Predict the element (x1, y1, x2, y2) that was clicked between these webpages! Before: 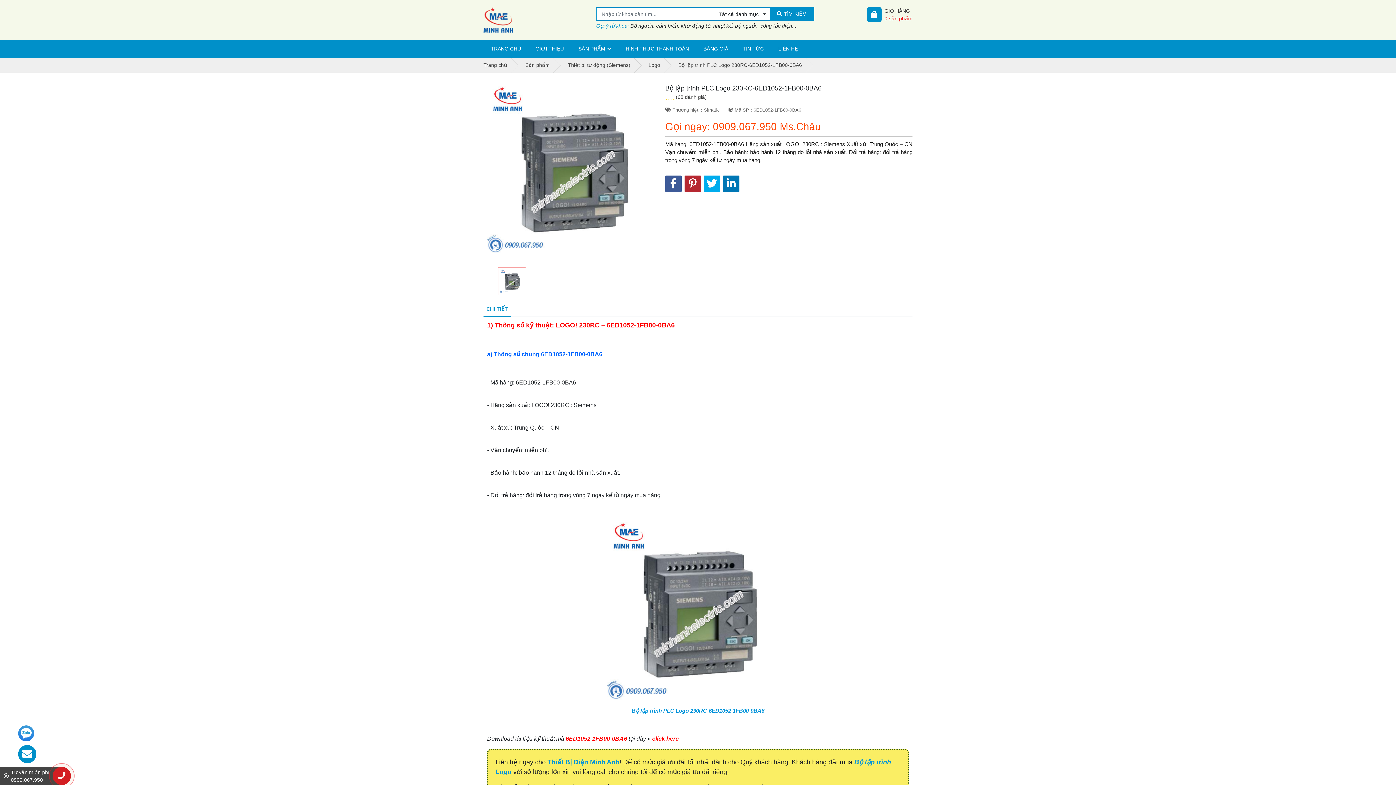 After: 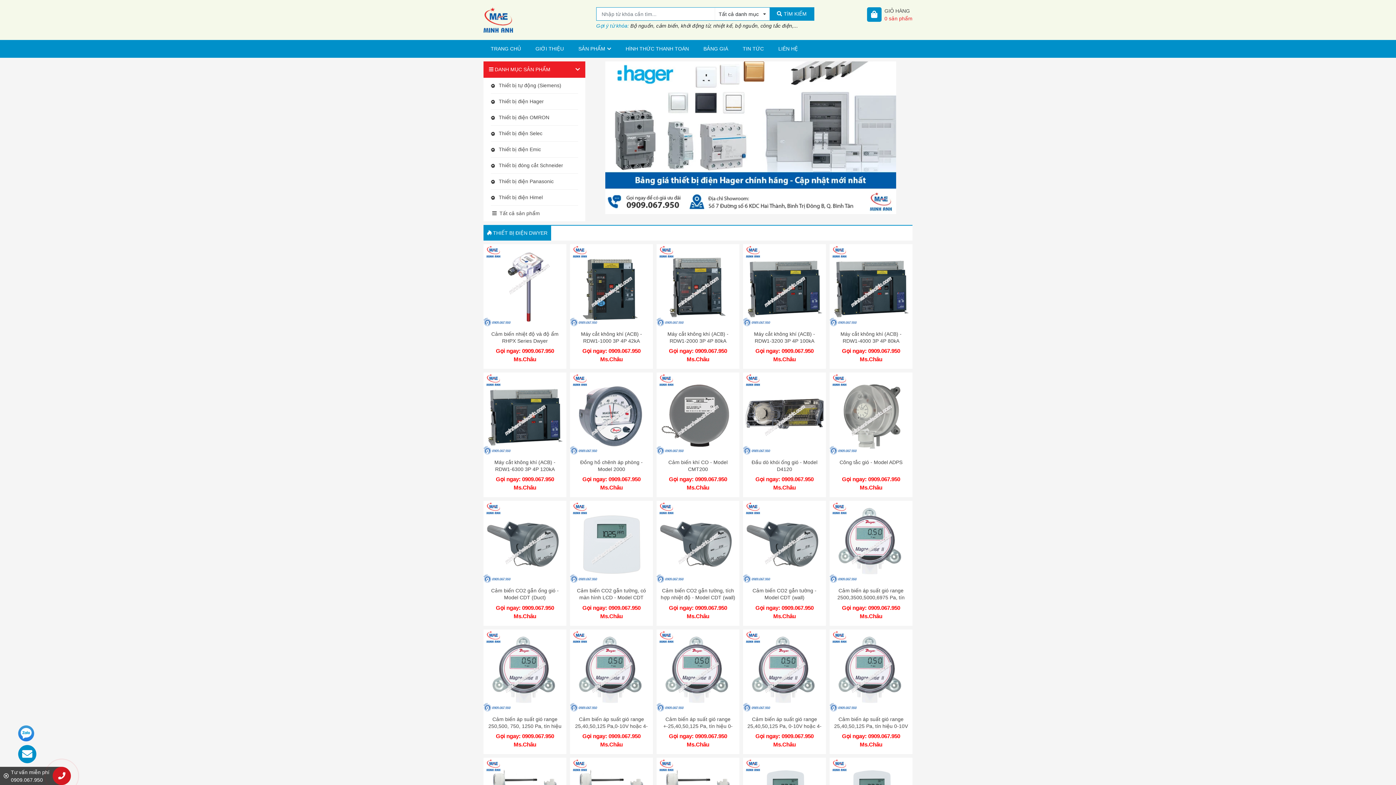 Action: label: Trang chủ bbox: (483, 62, 507, 68)